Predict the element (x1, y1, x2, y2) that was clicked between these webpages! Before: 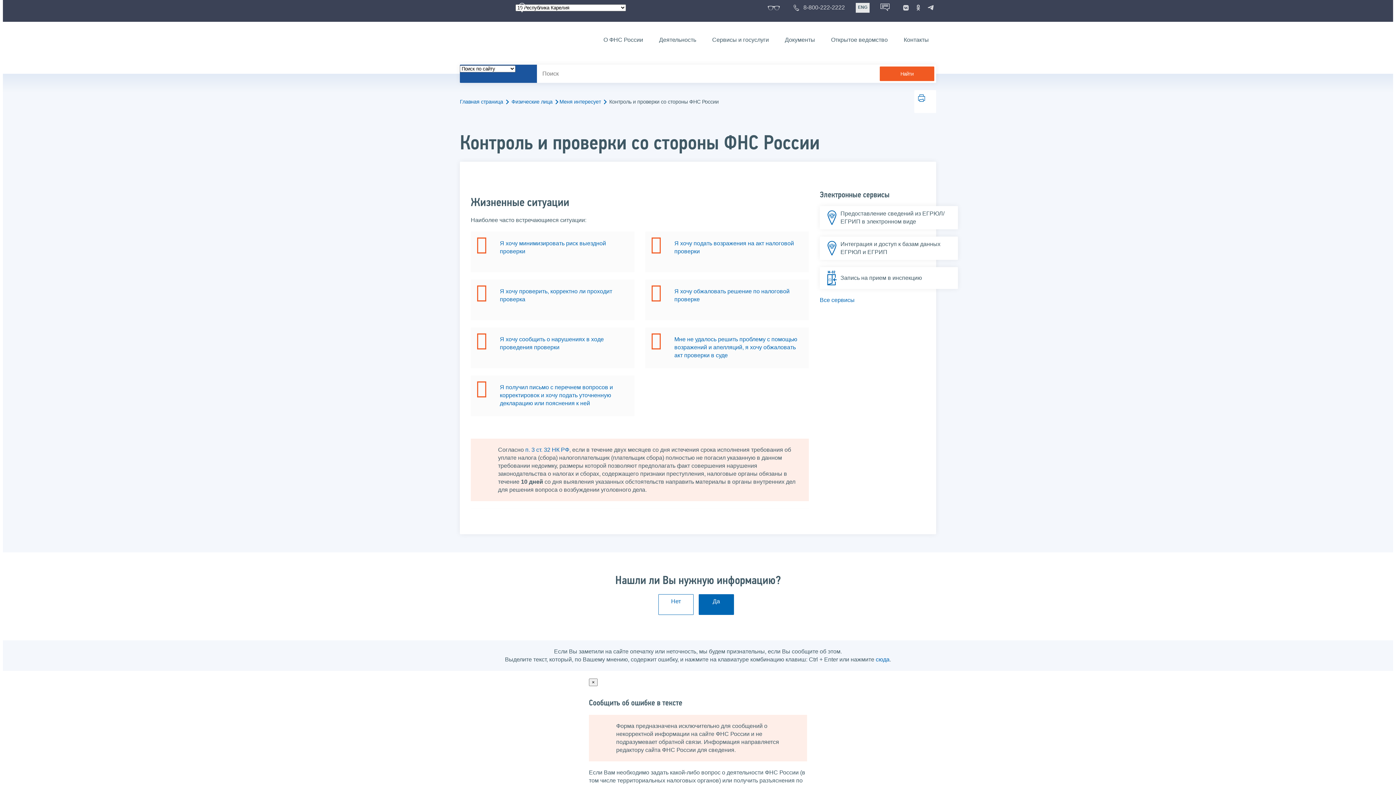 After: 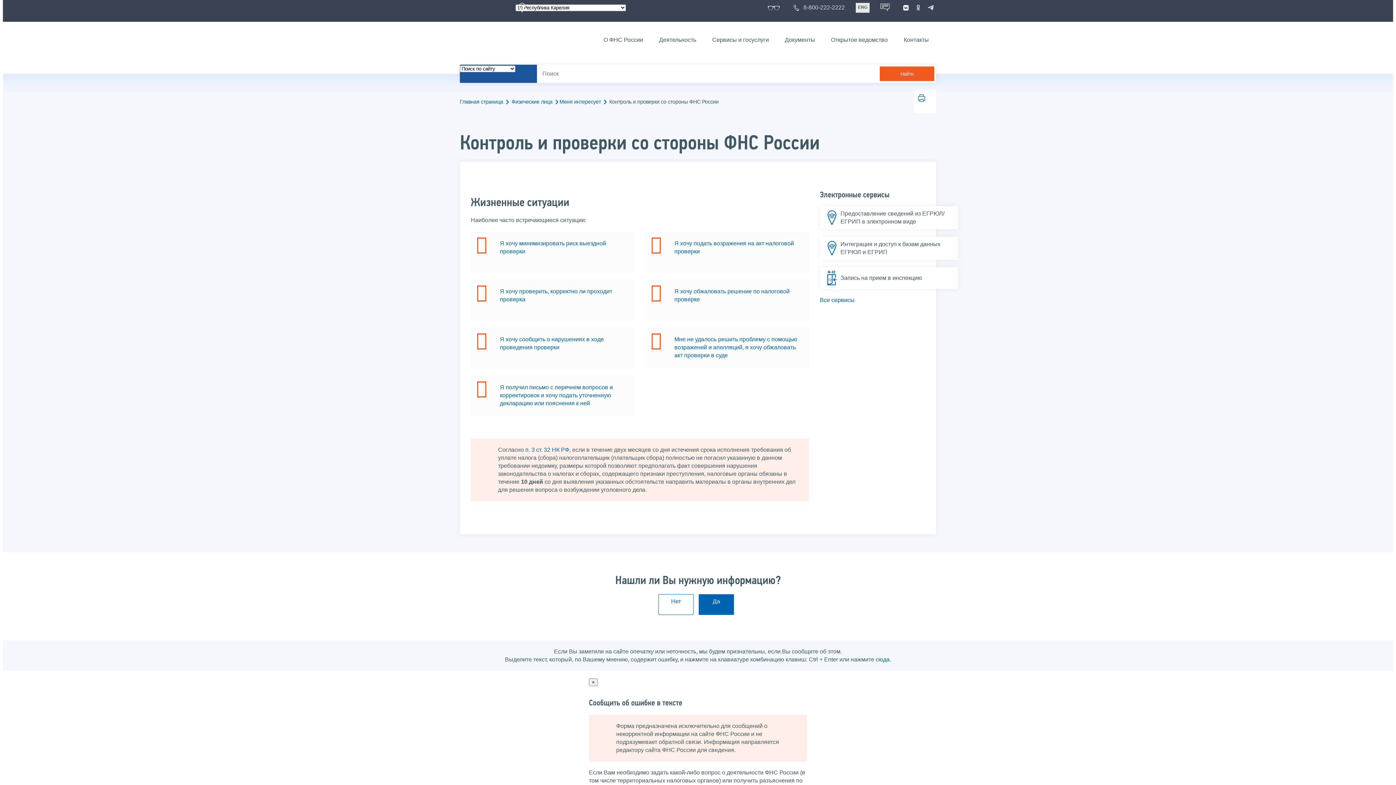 Action: bbox: (900, 2, 911, 13)